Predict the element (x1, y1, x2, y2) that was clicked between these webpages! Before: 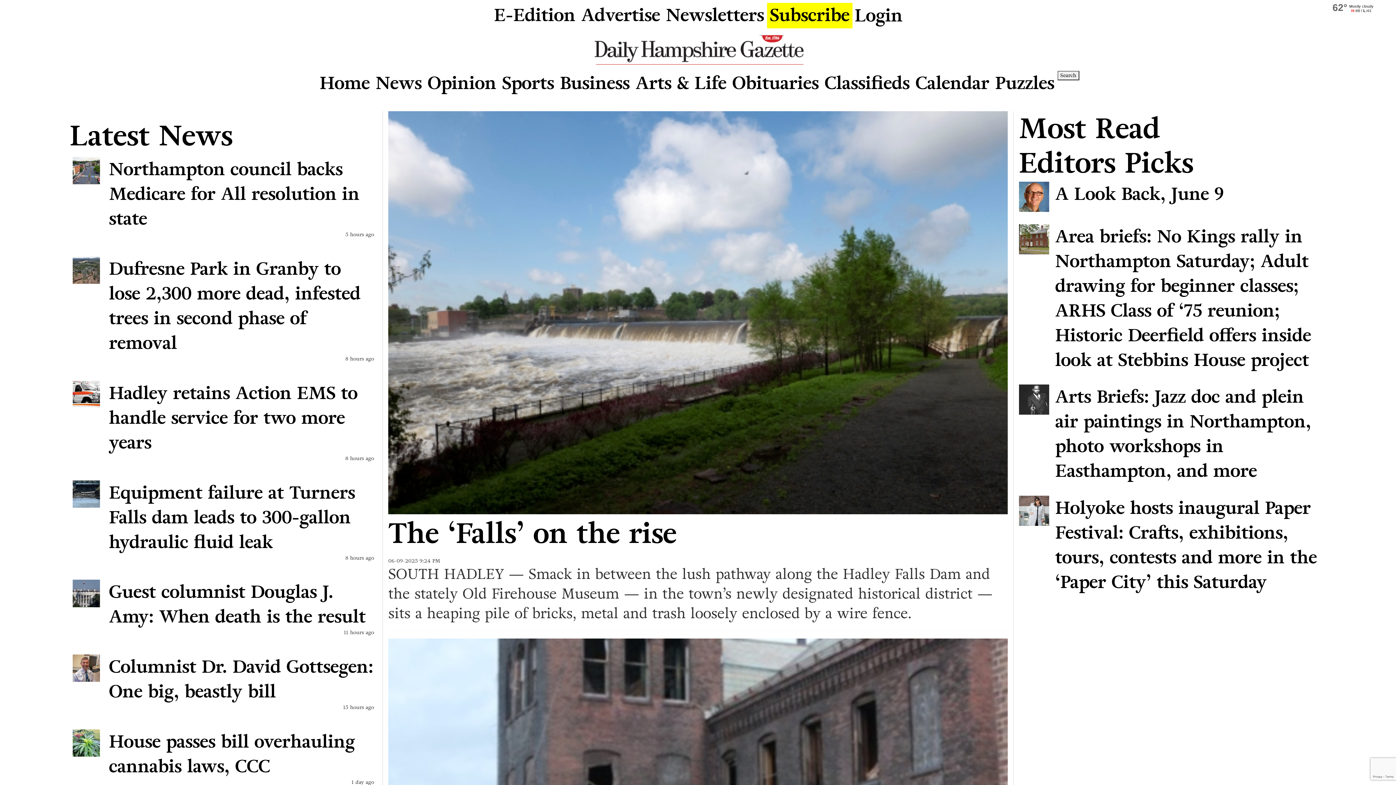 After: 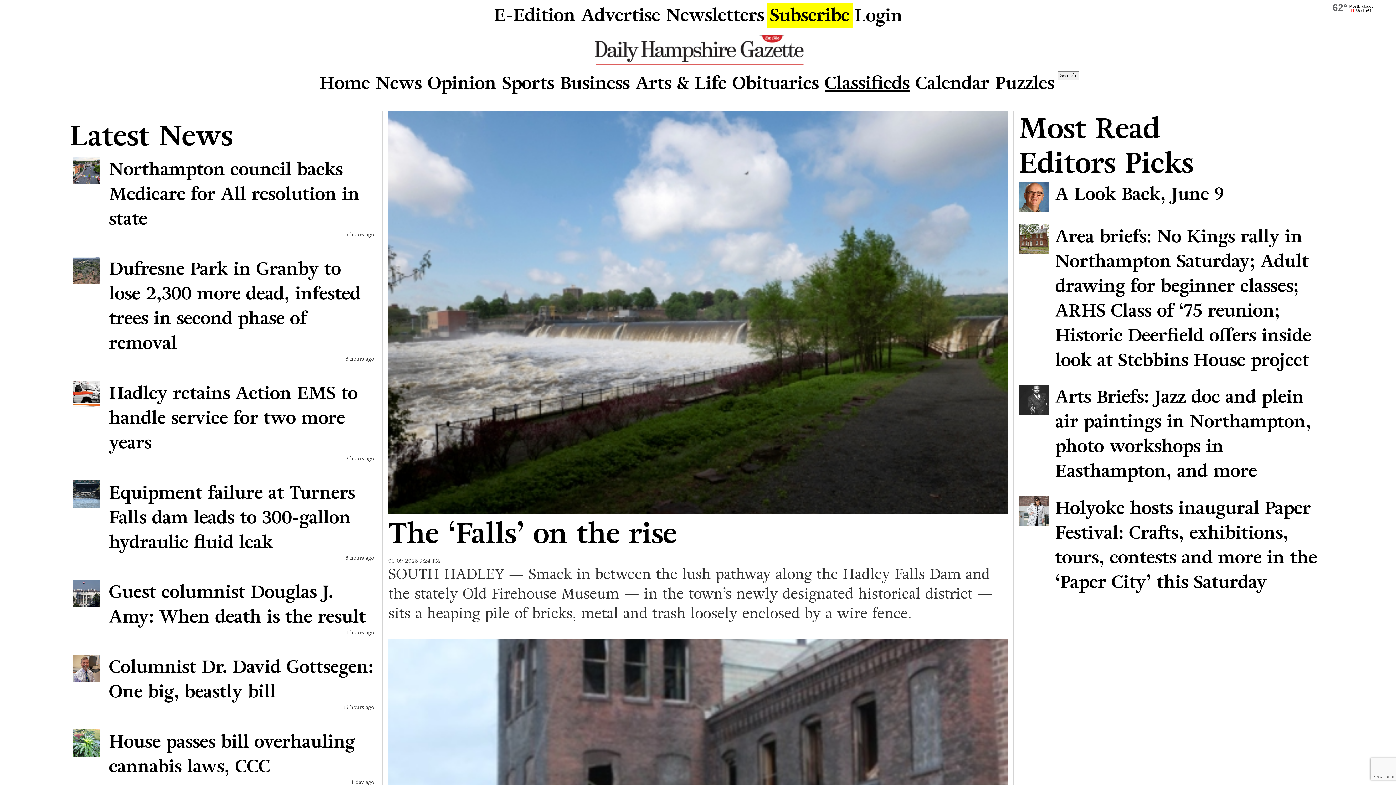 Action: bbox: (822, 67, 912, 98) label: Open Classified ads in new tab